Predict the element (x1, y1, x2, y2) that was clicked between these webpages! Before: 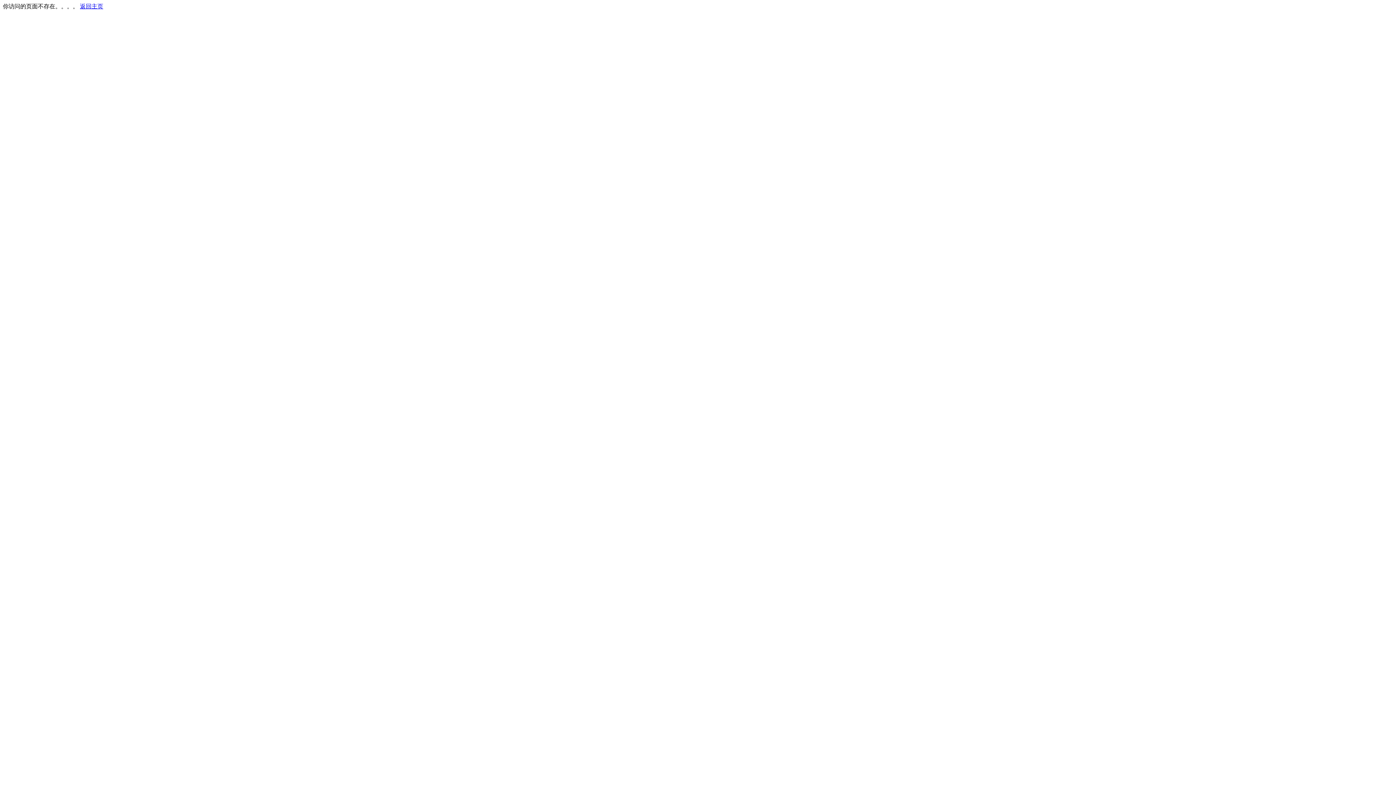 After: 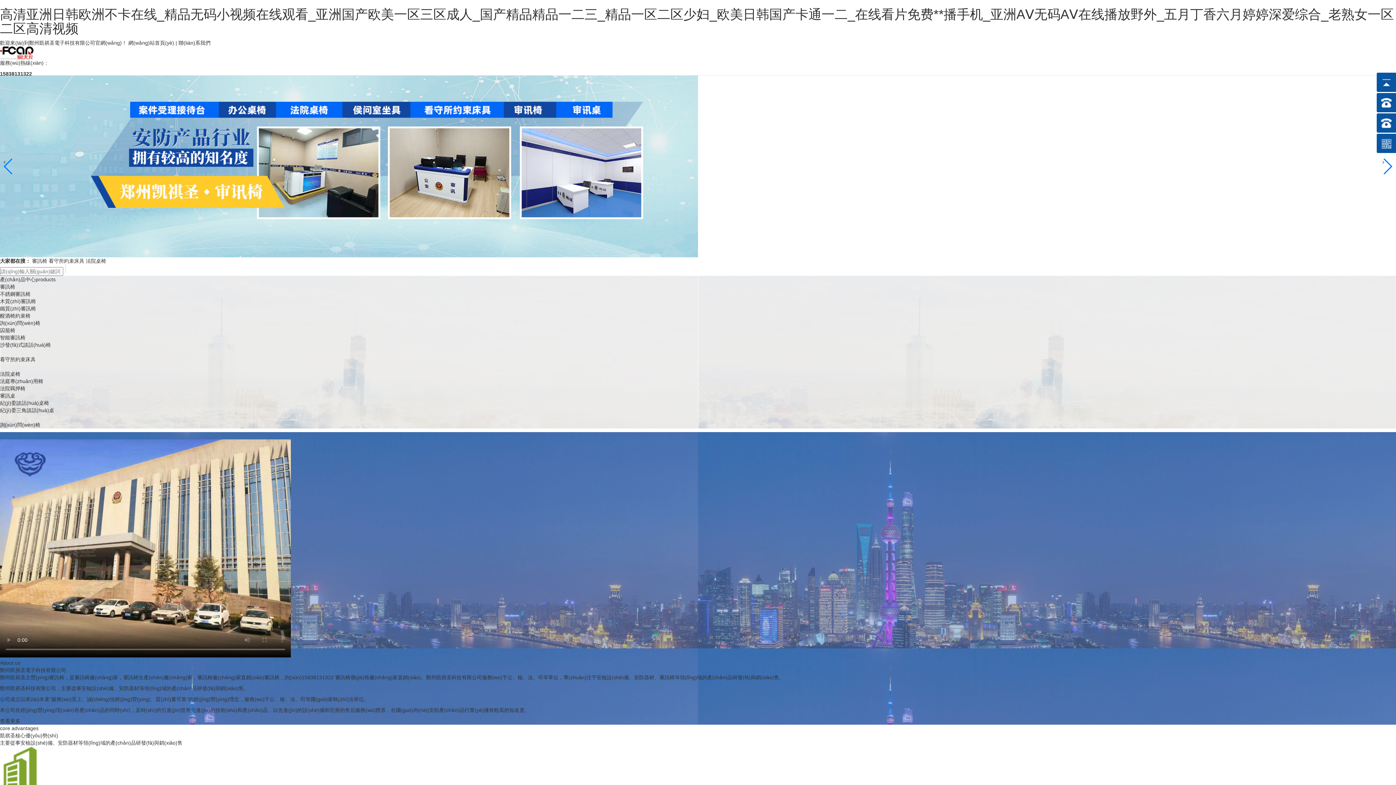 Action: label: 返回主页 bbox: (80, 3, 103, 9)